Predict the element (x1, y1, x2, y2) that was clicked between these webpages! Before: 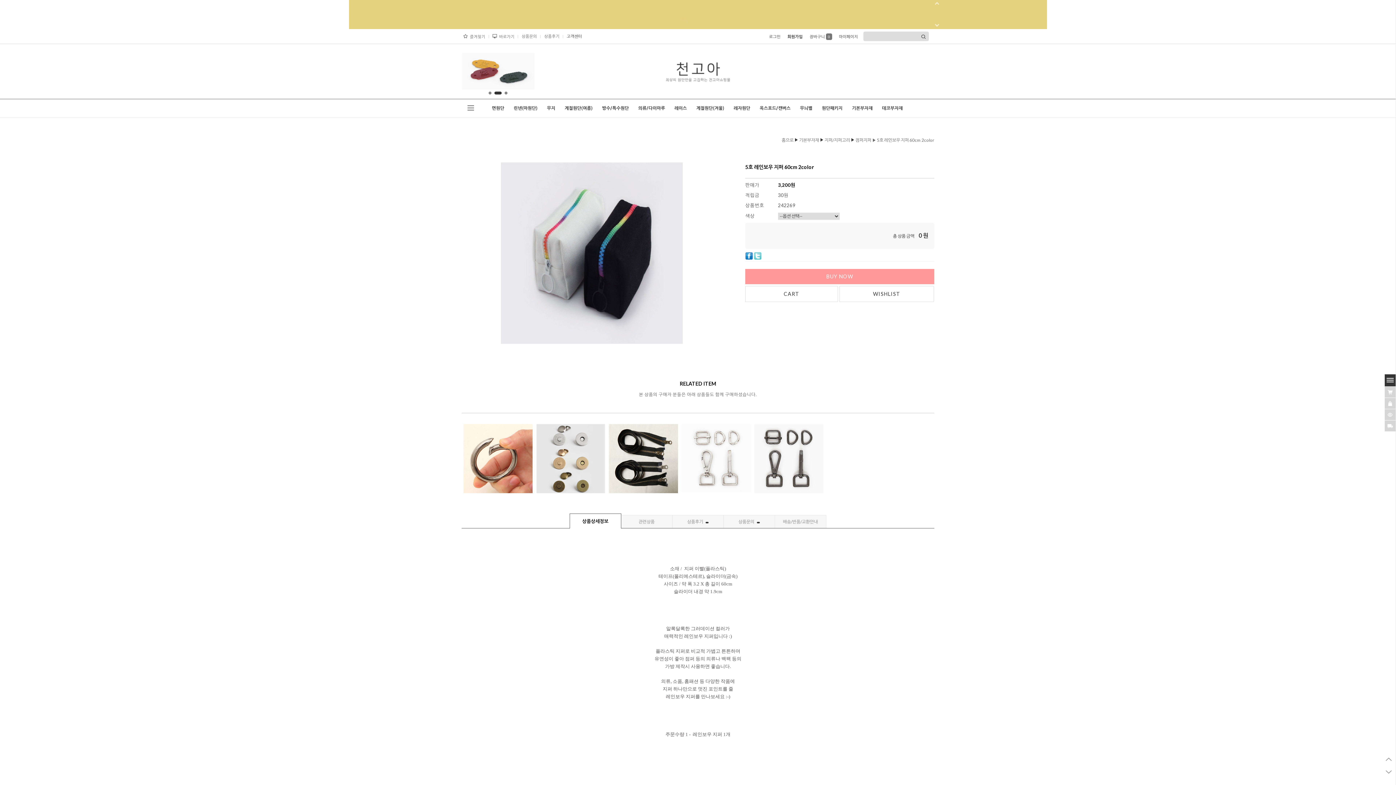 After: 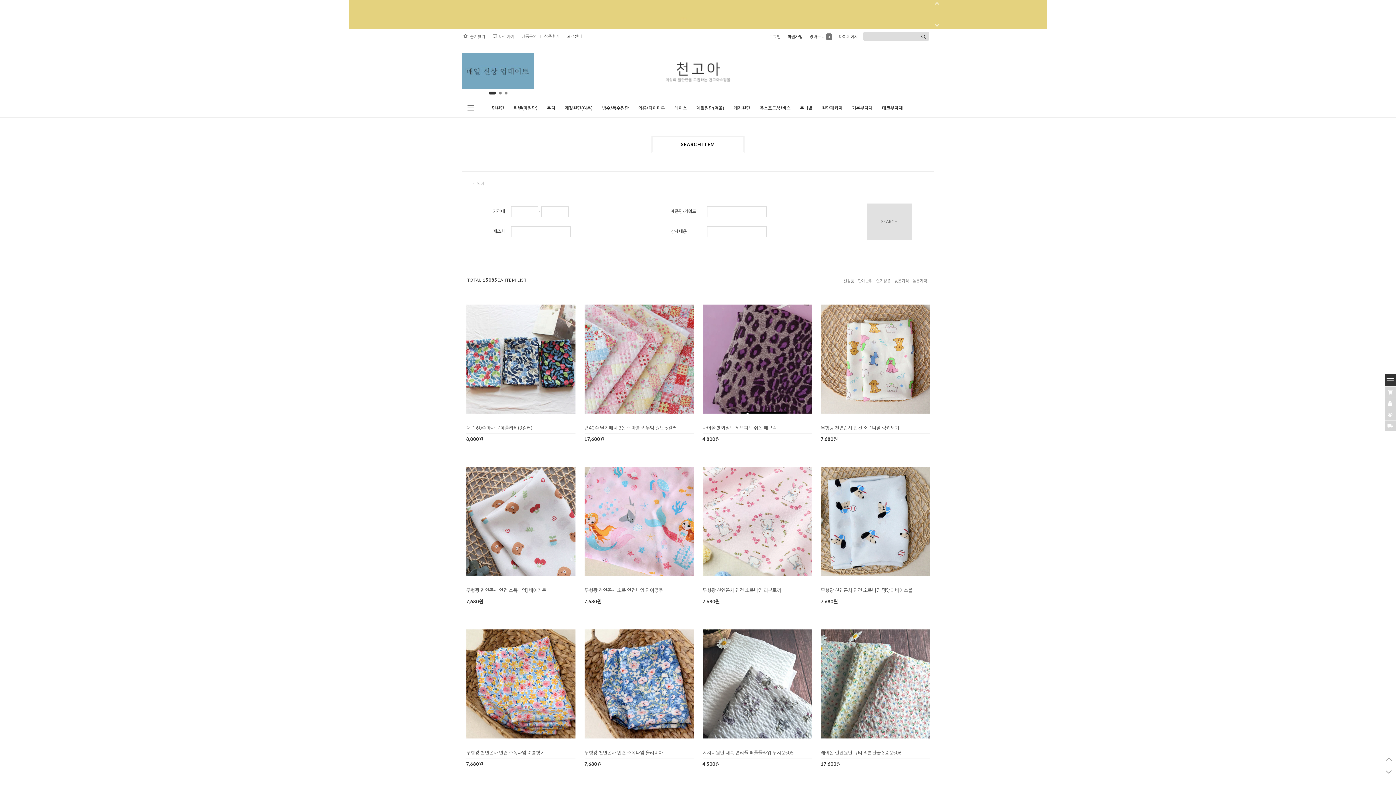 Action: bbox: (921, 29, 926, 45)